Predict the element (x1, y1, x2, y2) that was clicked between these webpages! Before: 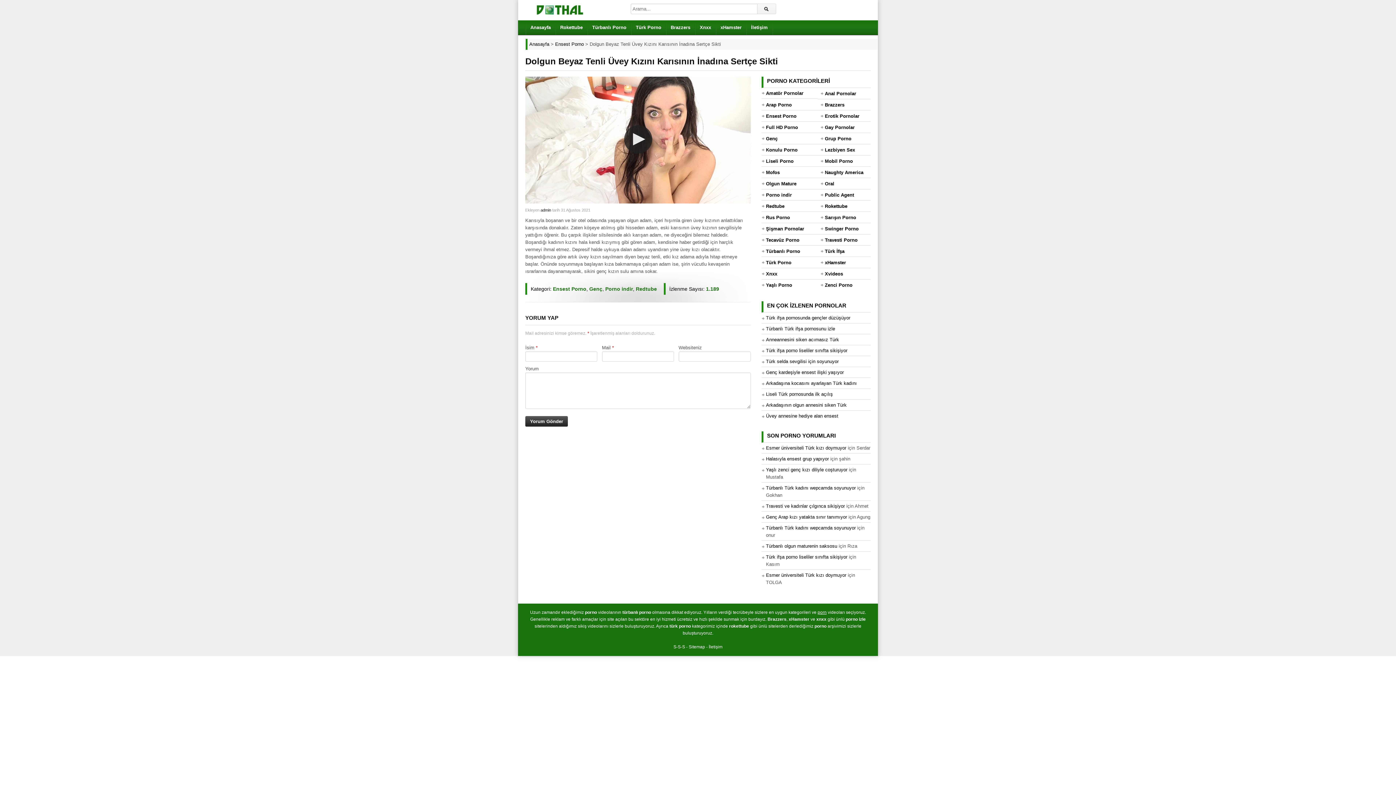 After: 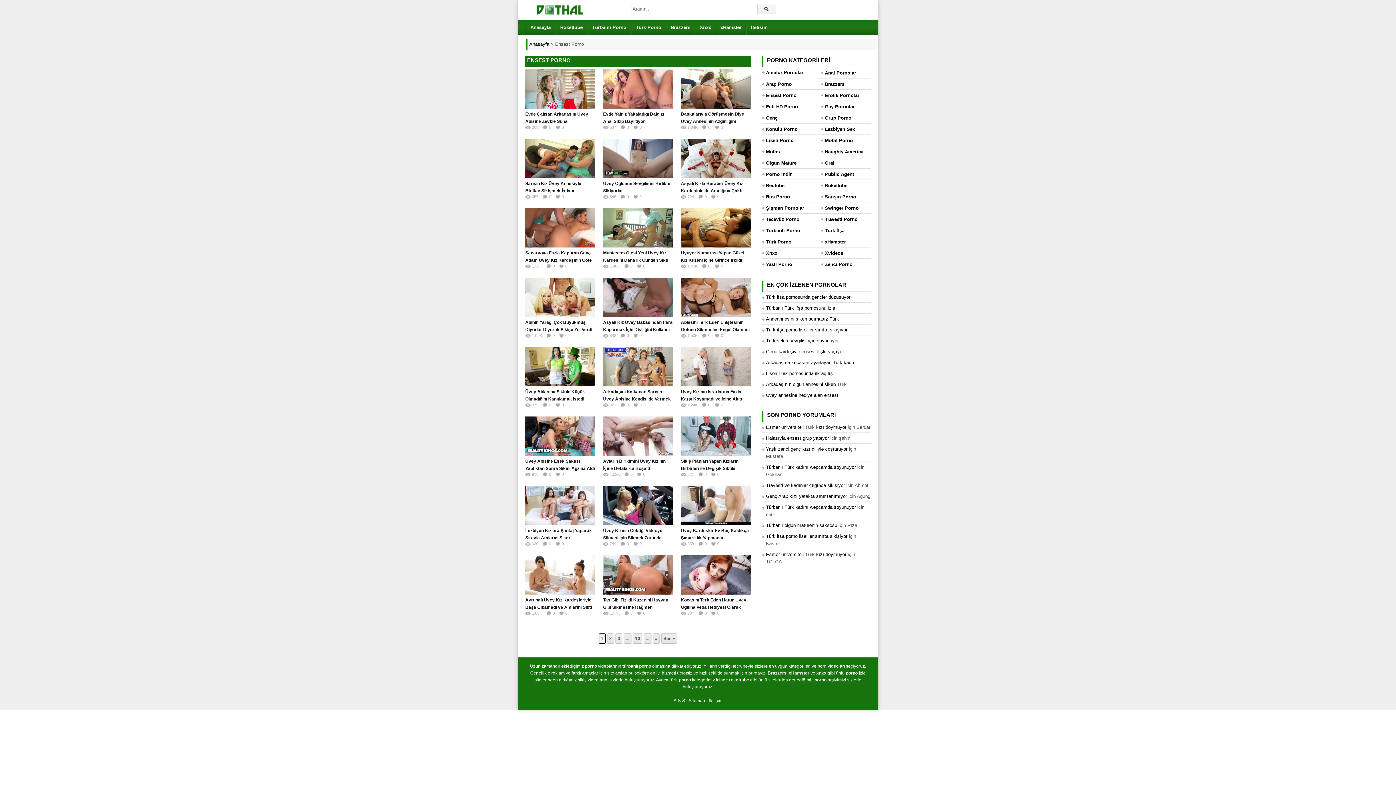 Action: label: Ensest Porno bbox: (766, 110, 796, 121)